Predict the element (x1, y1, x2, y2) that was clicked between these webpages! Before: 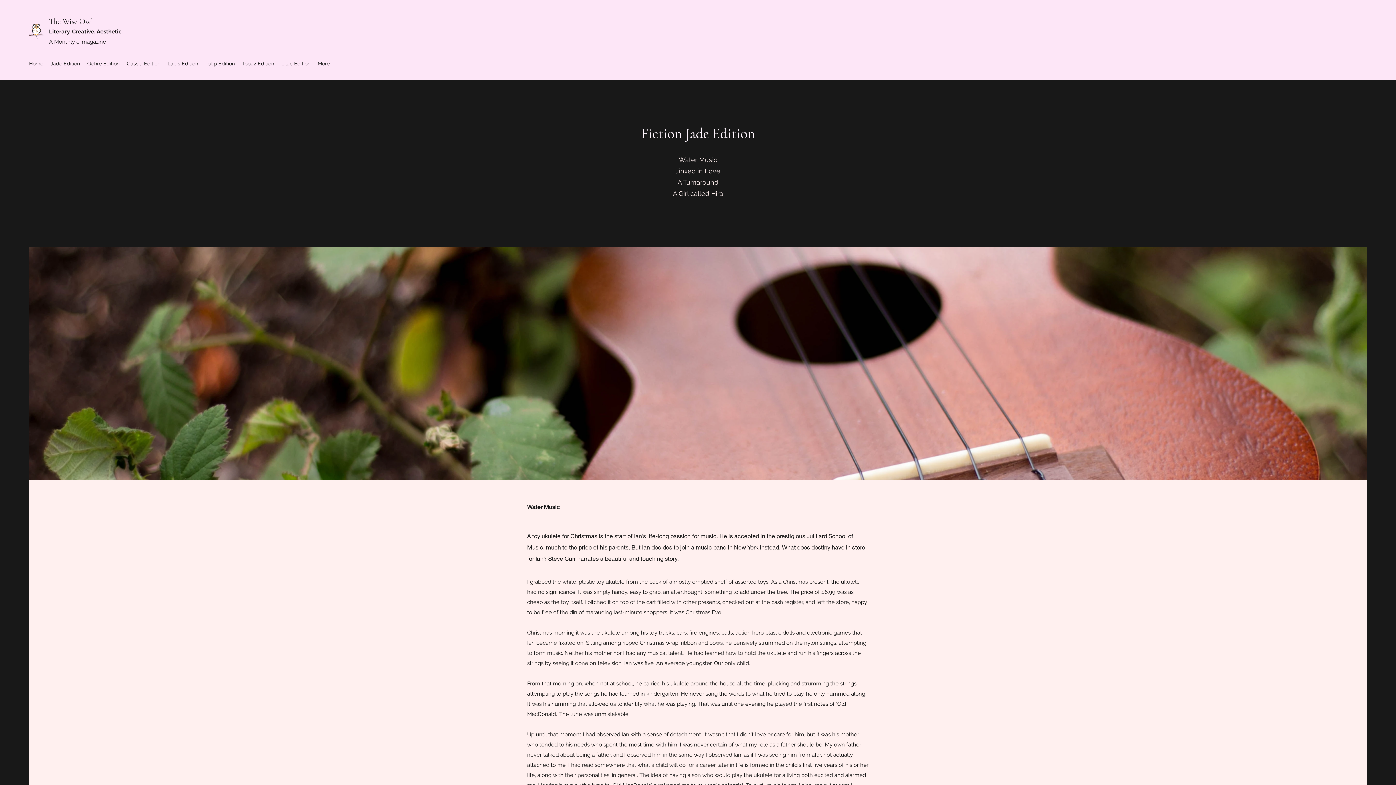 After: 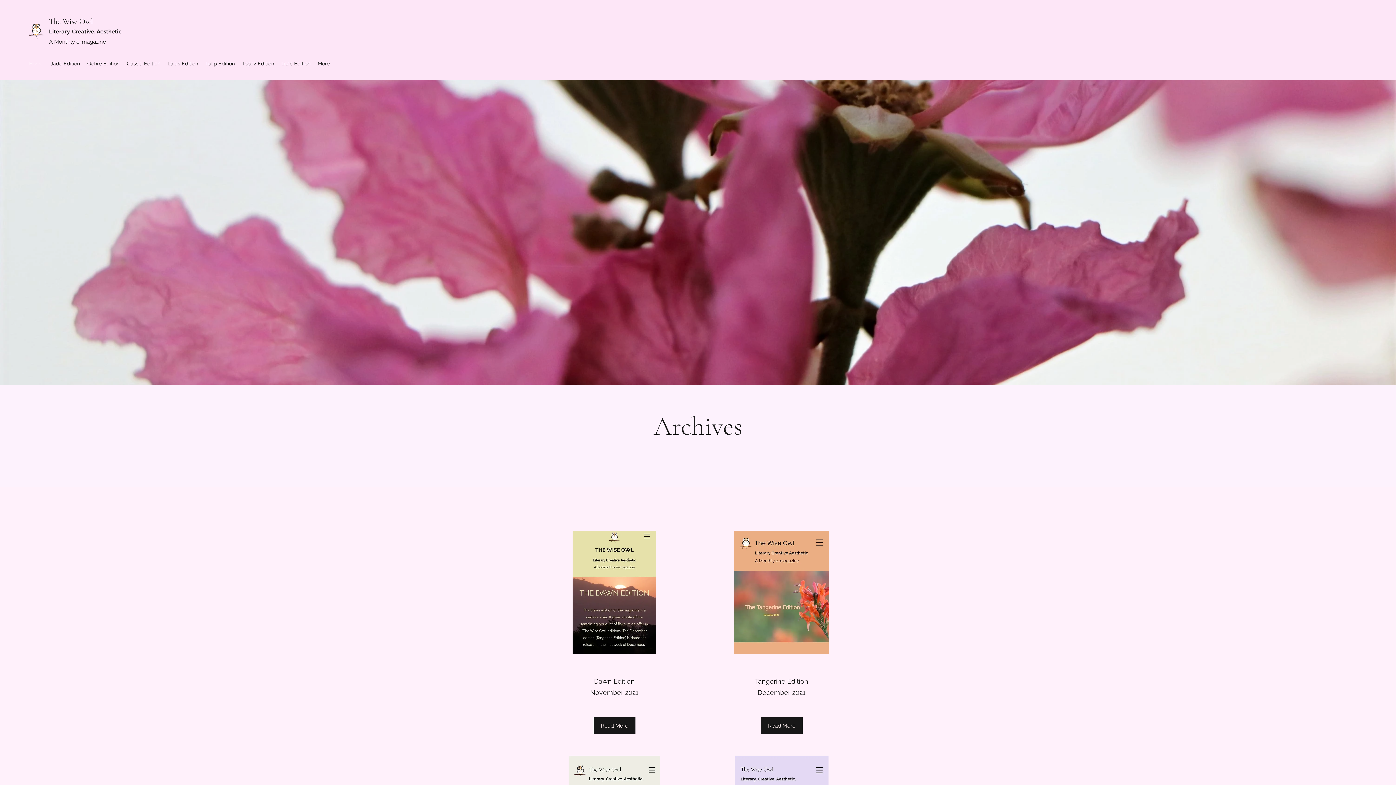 Action: bbox: (25, 58, 46, 69) label: Home